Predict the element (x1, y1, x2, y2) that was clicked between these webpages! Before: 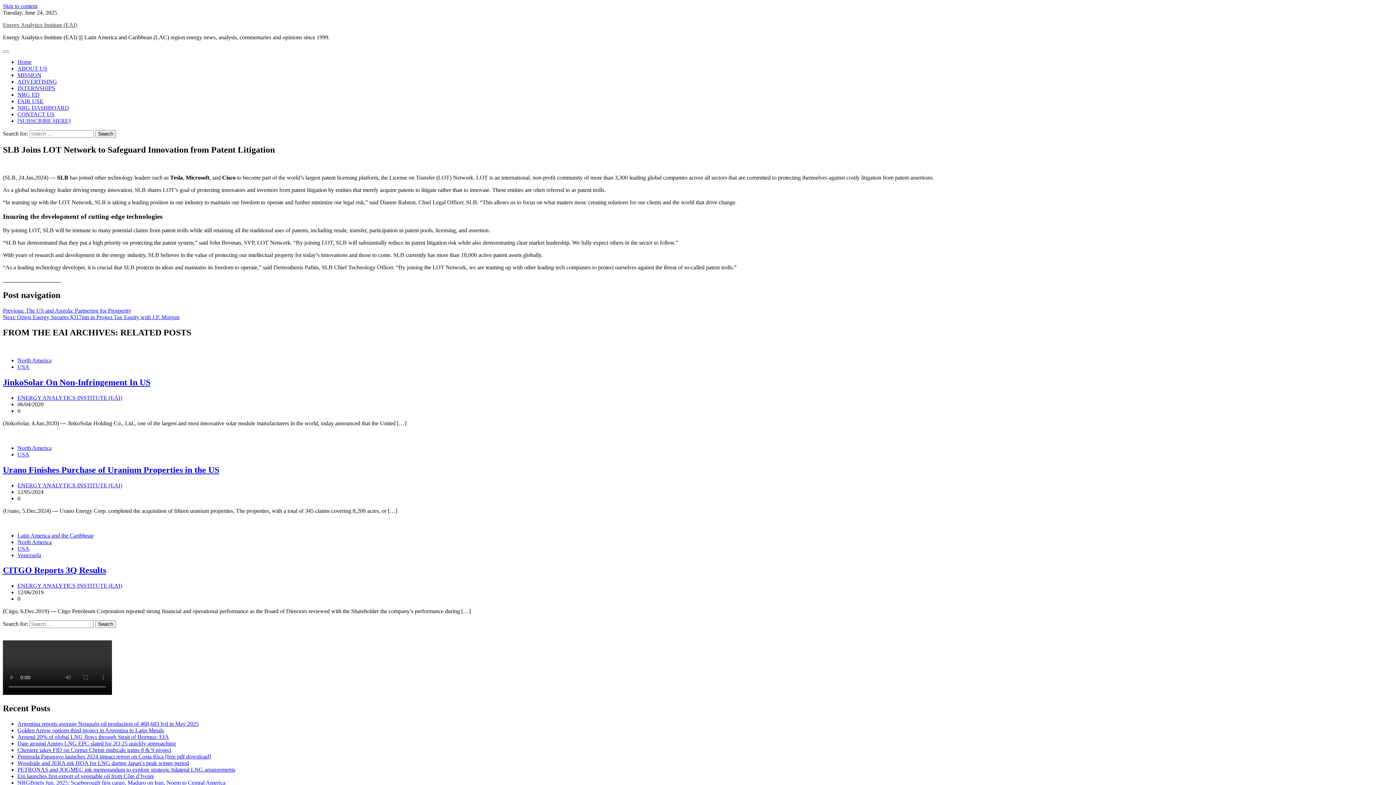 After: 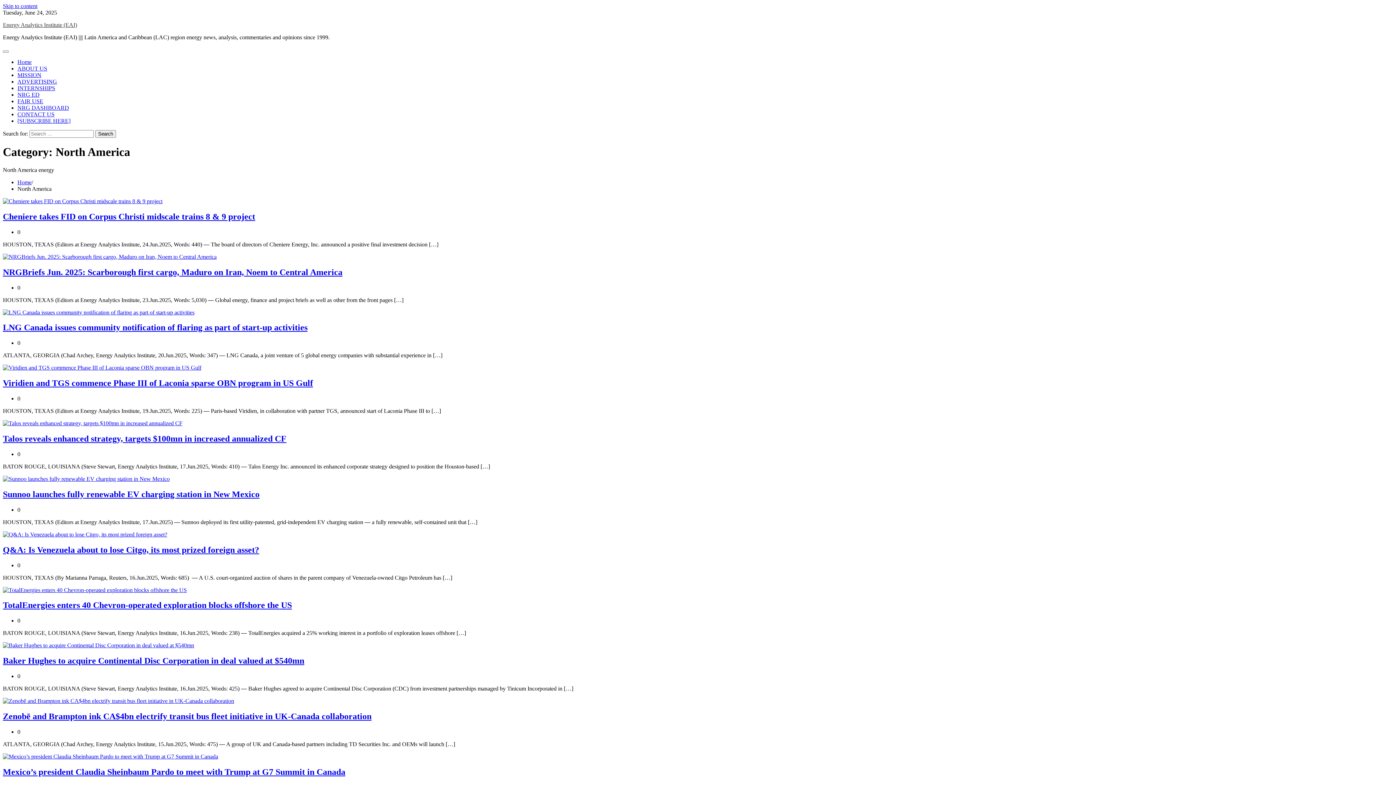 Action: label: North America bbox: (17, 357, 51, 363)